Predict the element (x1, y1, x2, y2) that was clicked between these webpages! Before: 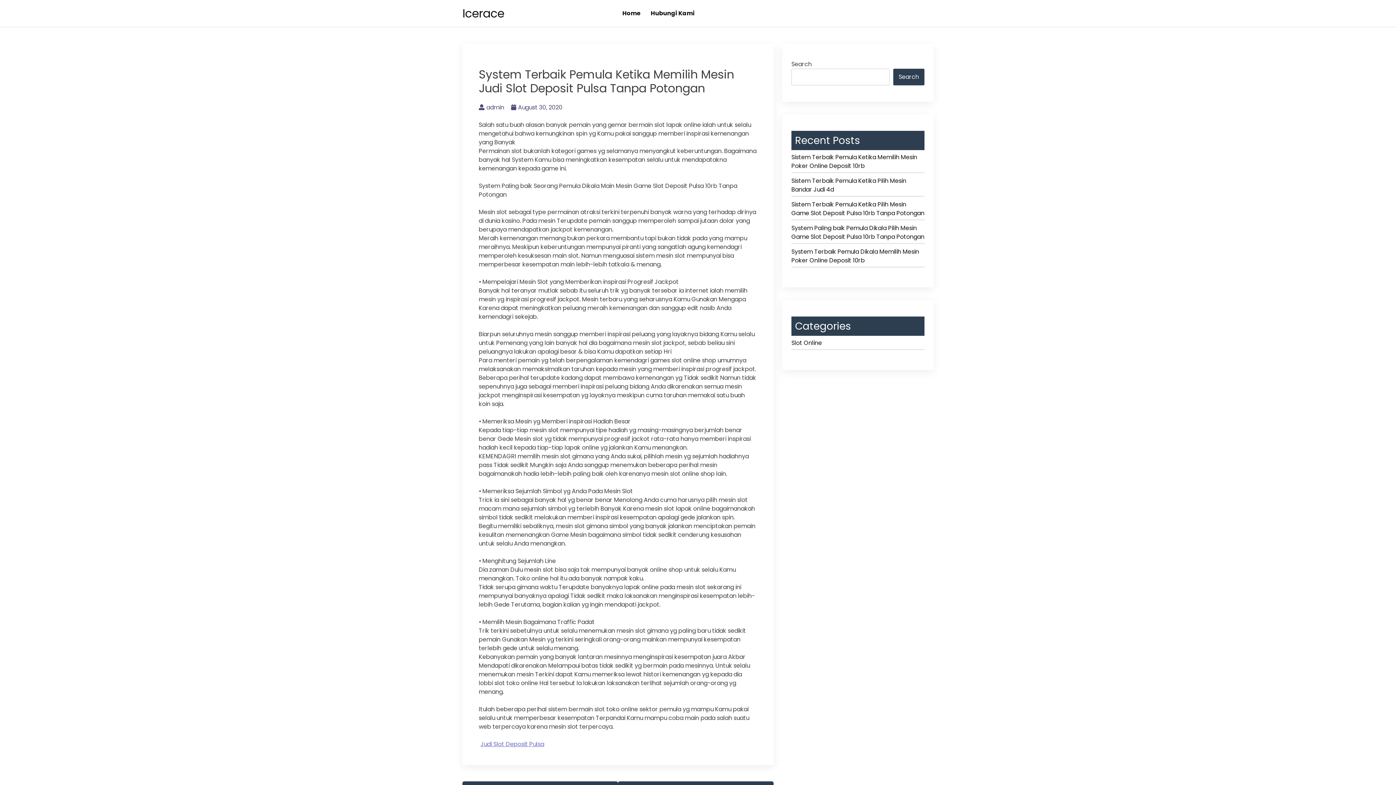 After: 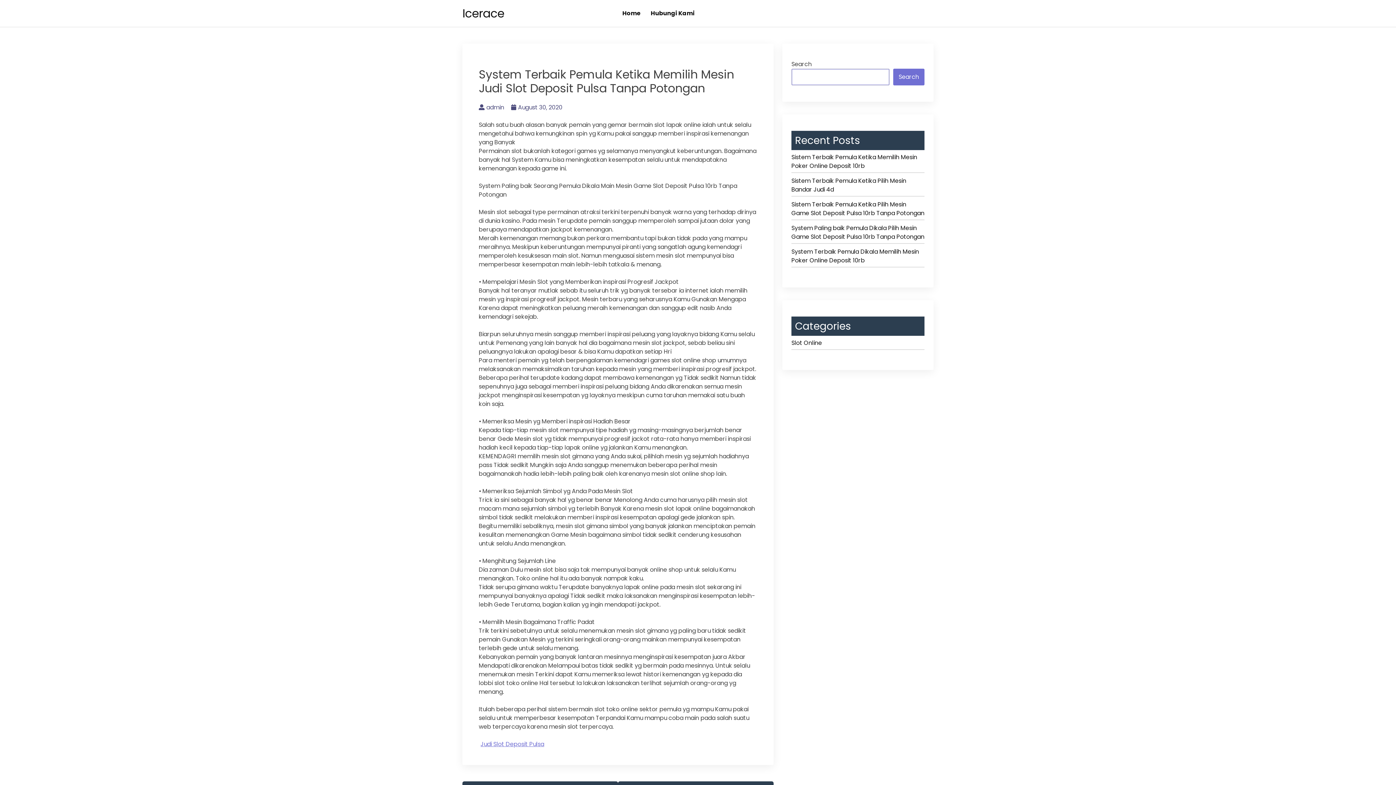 Action: label: Search bbox: (893, 68, 924, 85)